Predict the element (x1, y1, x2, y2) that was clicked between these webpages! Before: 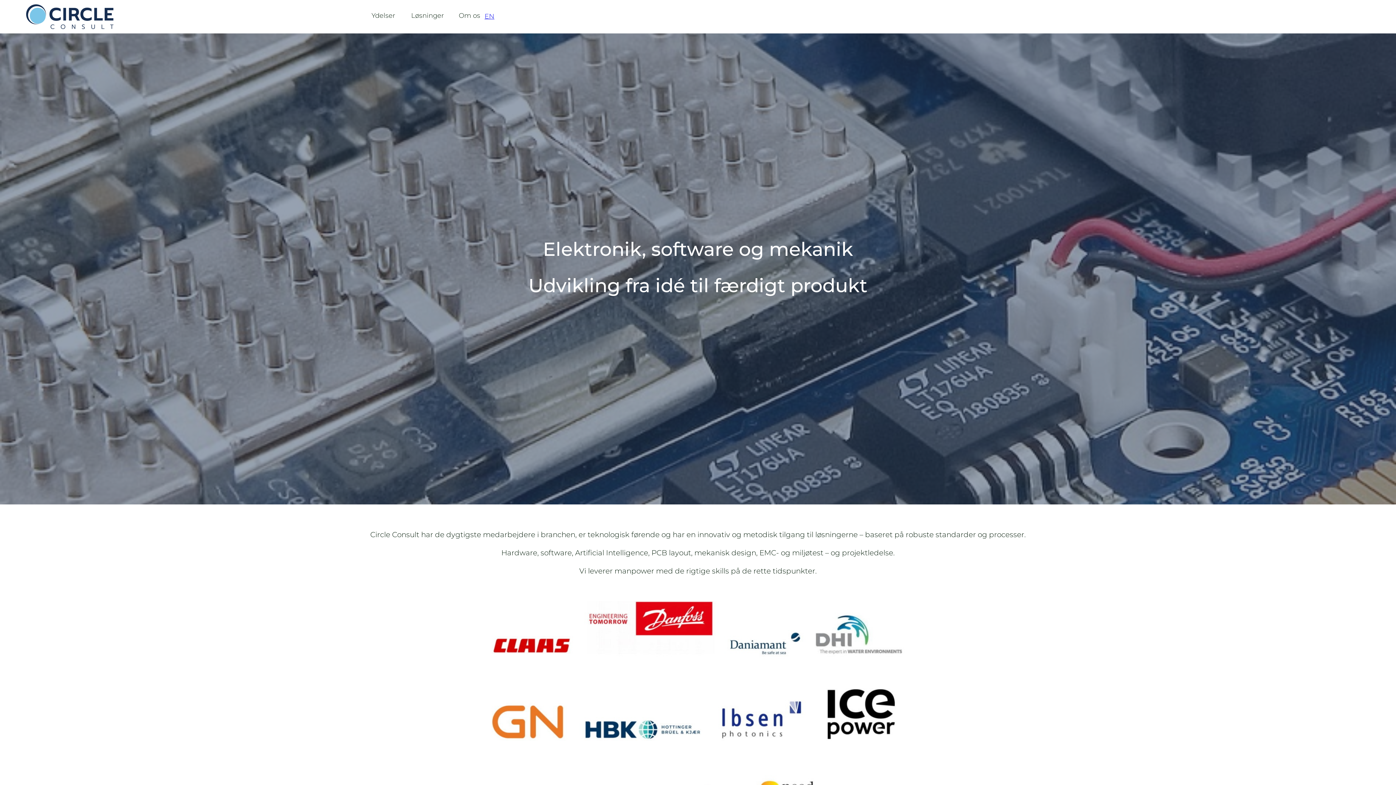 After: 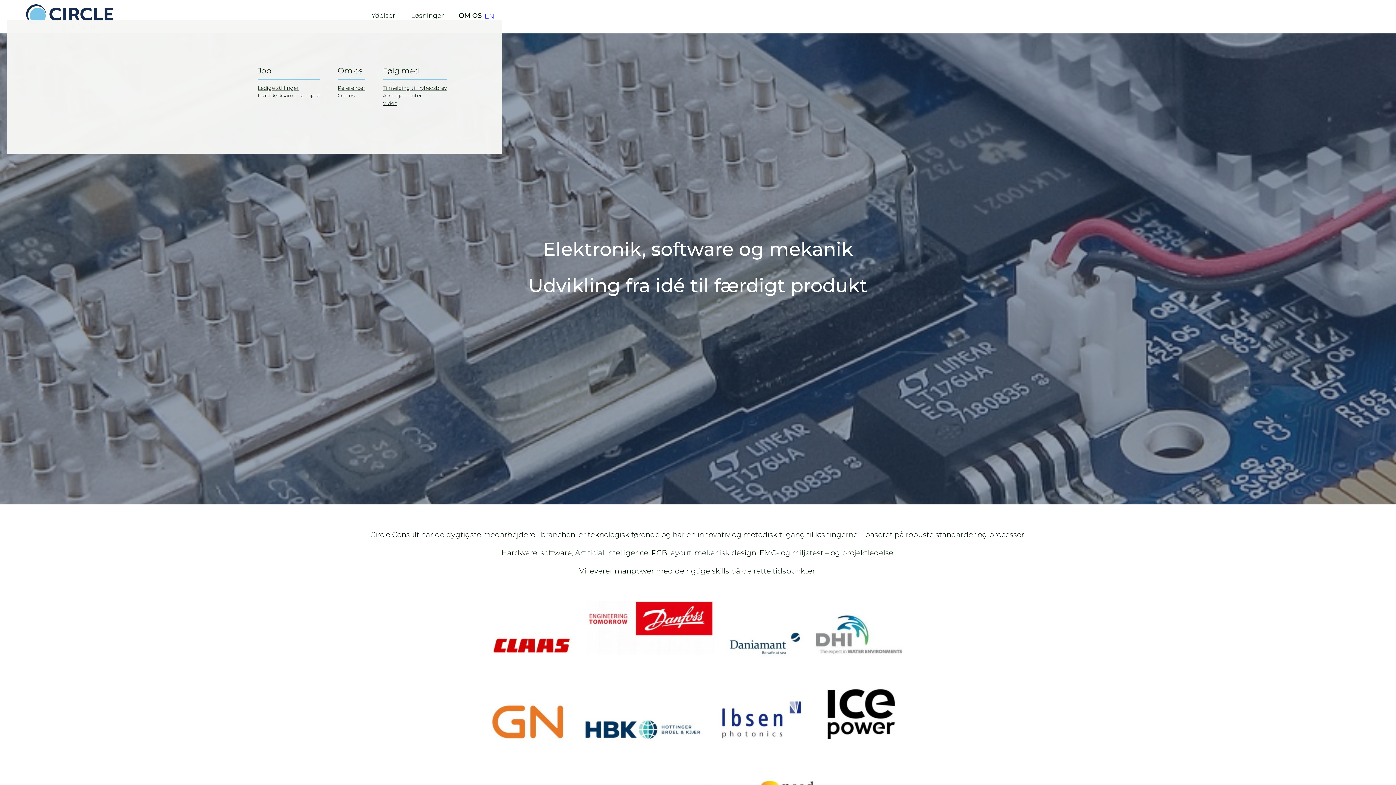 Action: label: Om os bbox: (453, 8, 484, 24)